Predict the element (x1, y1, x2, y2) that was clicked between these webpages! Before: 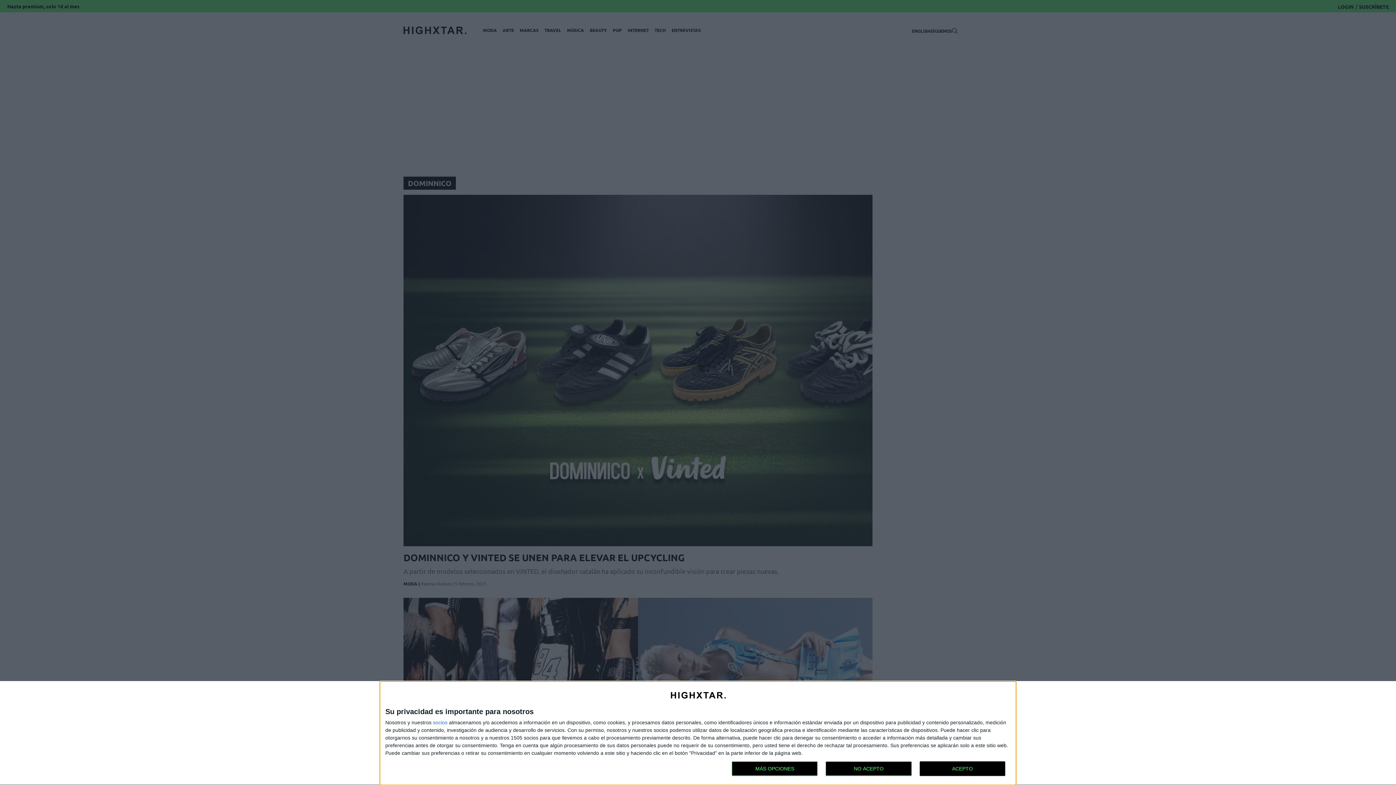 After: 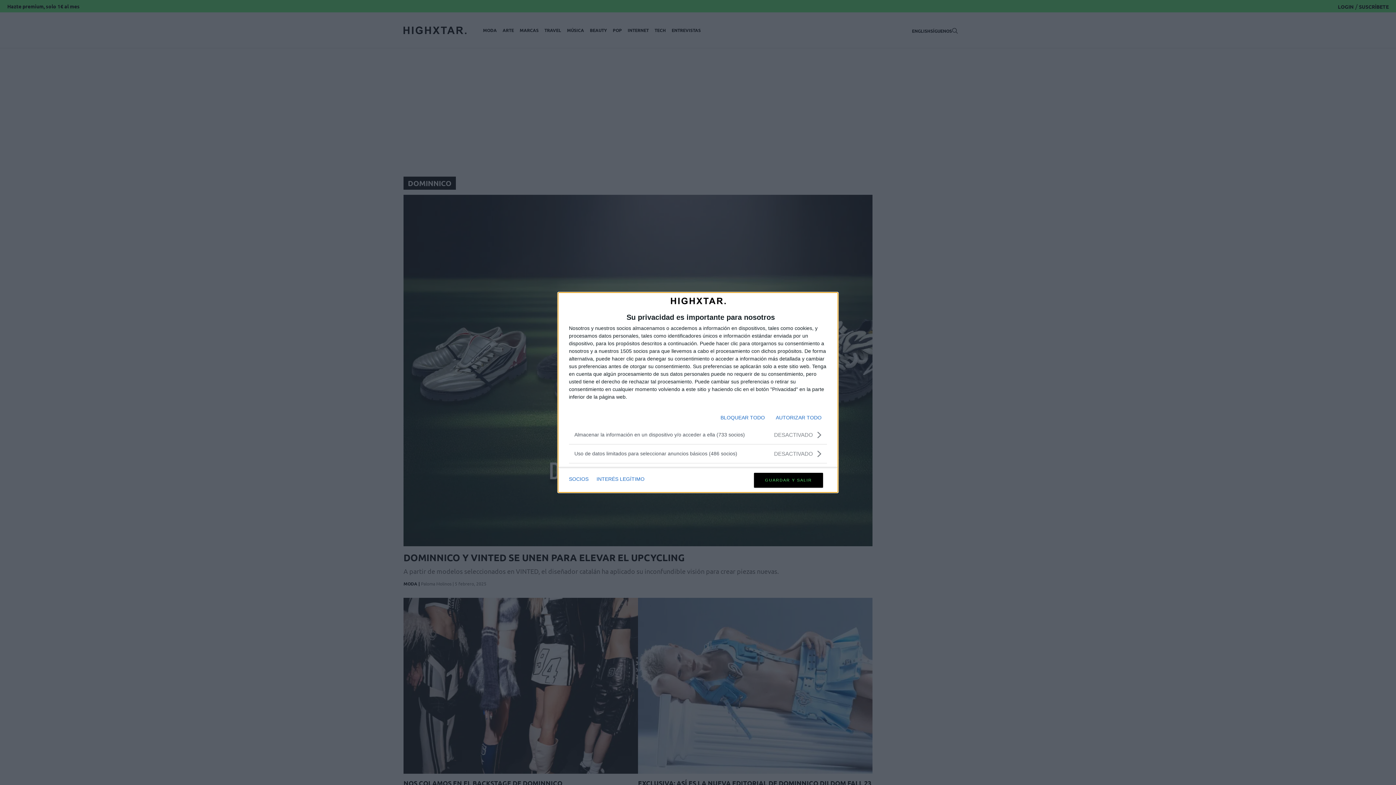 Action: bbox: (732, 761, 817, 776) label: MÁS OPCIONES